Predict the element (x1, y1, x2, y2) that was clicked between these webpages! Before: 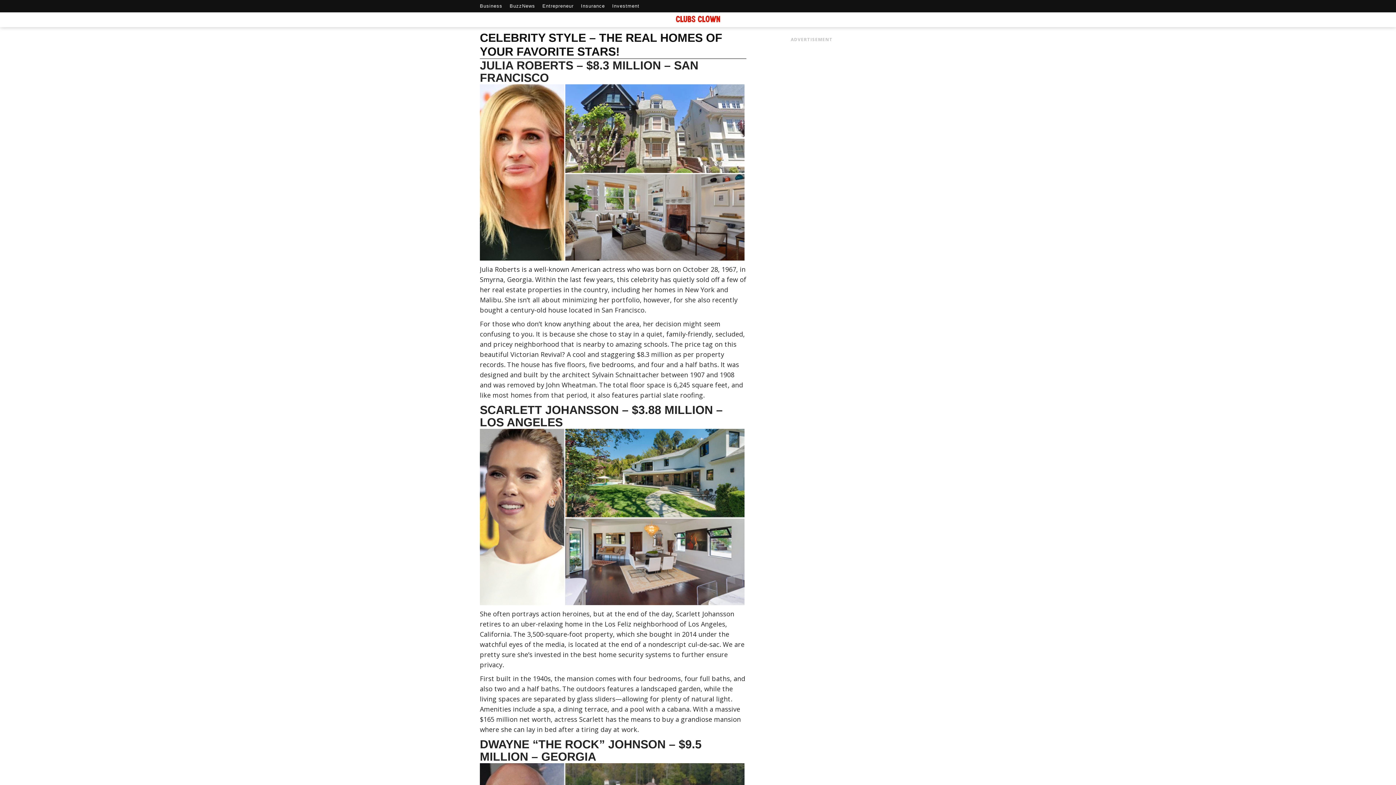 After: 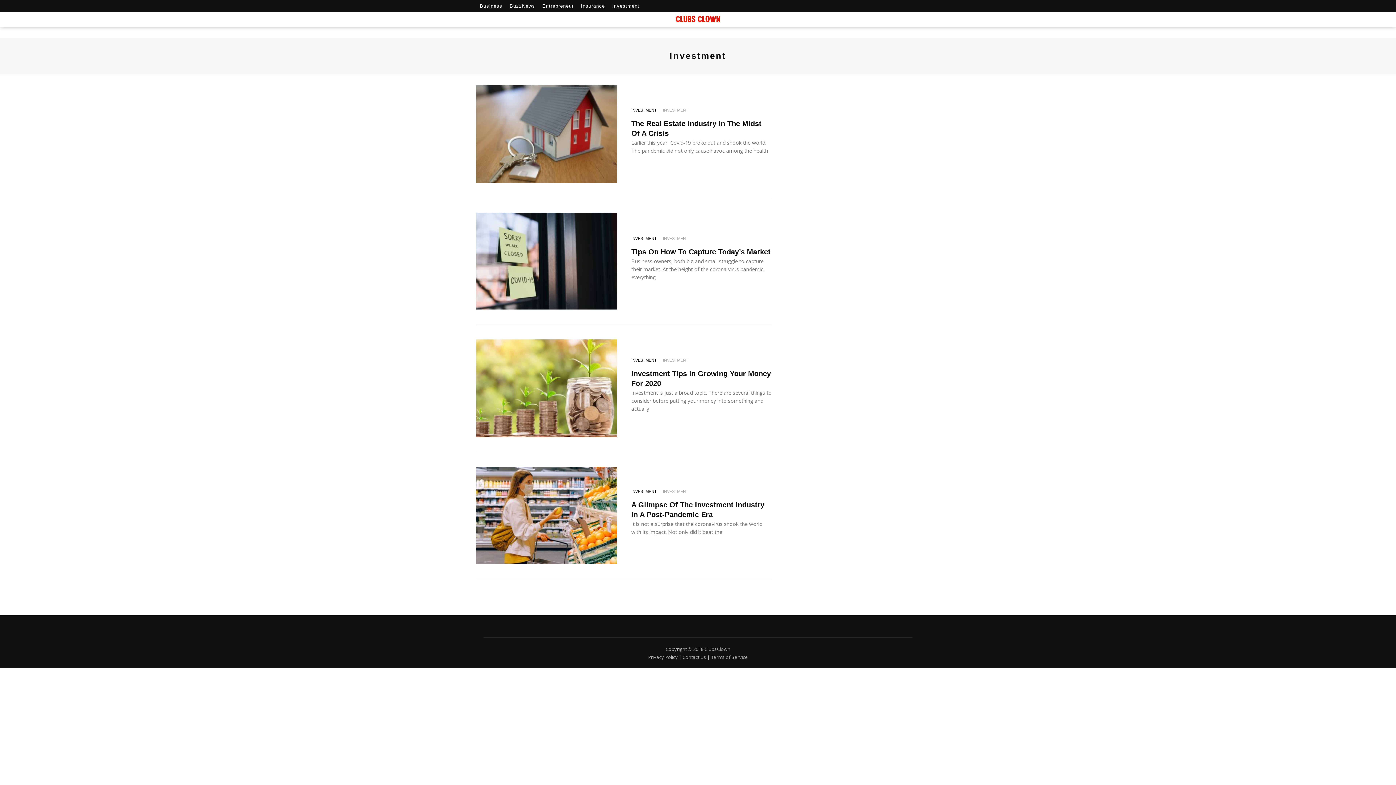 Action: bbox: (608, 0, 643, 12) label: Investment